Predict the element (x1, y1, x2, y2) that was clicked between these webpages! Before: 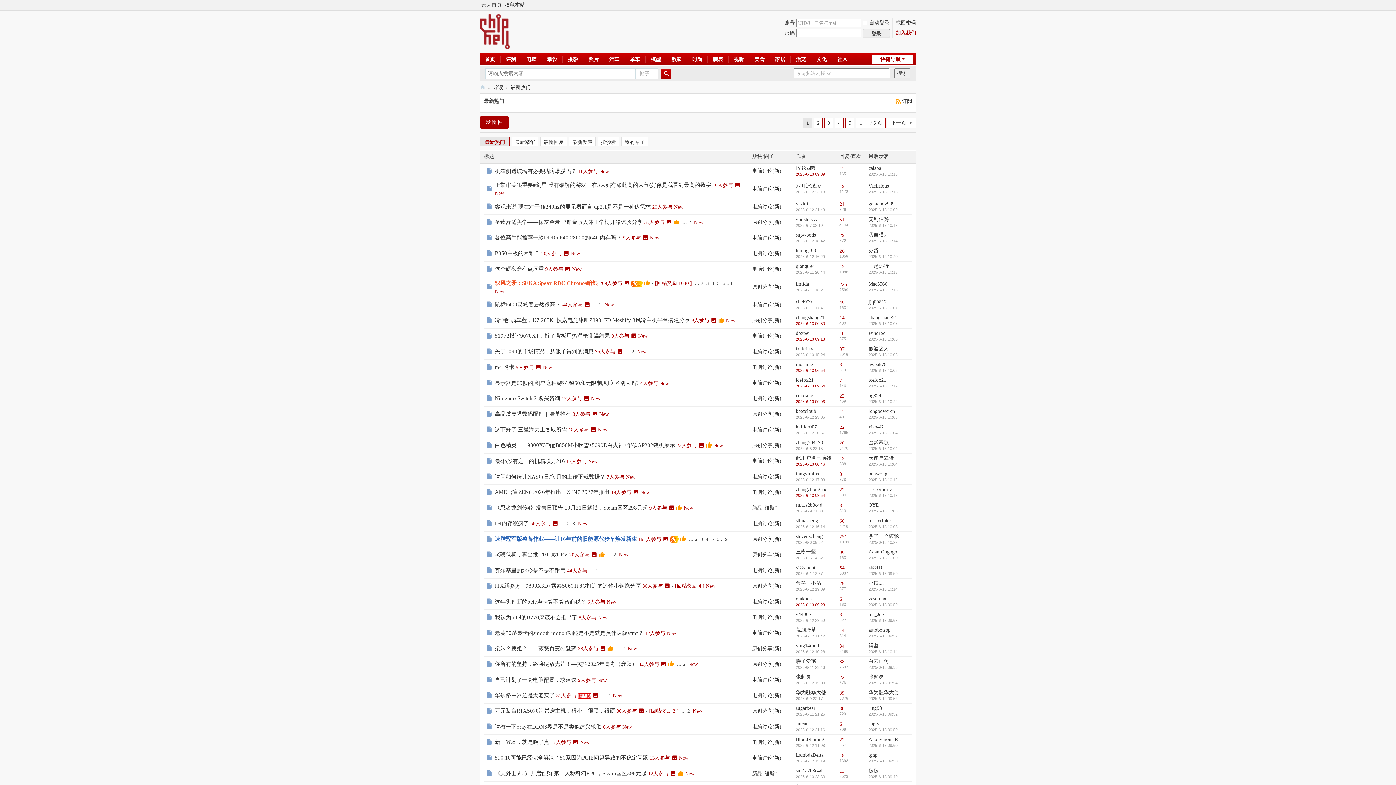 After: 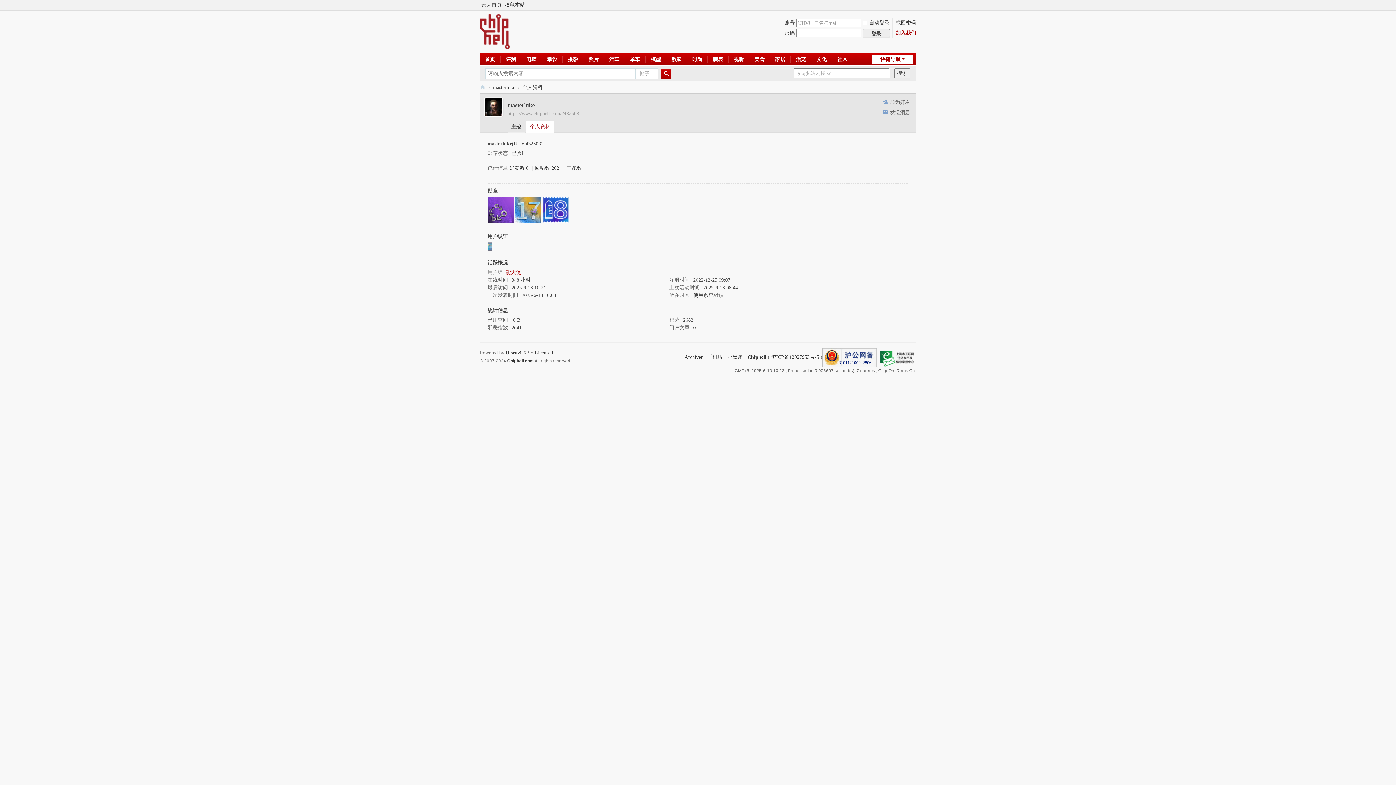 Action: label: masterluke bbox: (868, 518, 890, 523)